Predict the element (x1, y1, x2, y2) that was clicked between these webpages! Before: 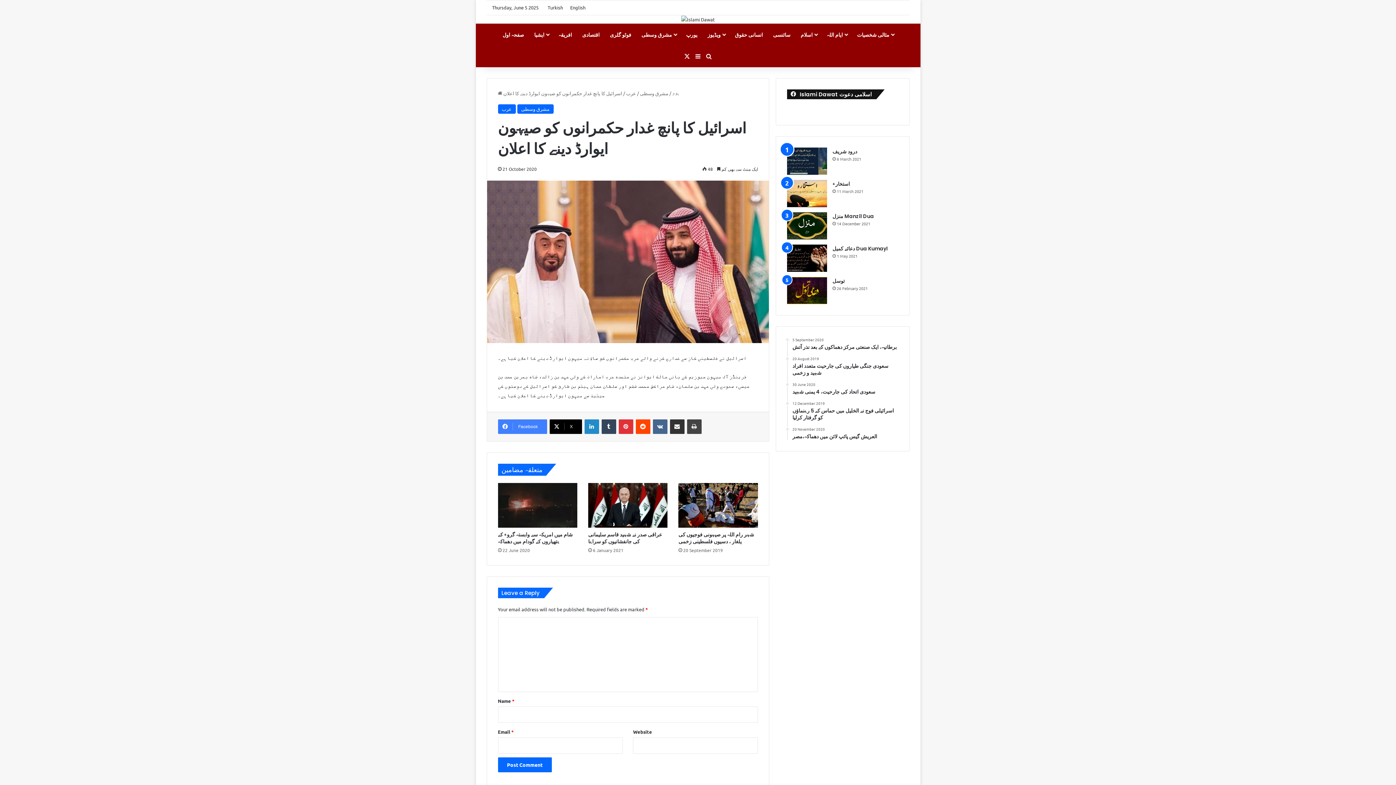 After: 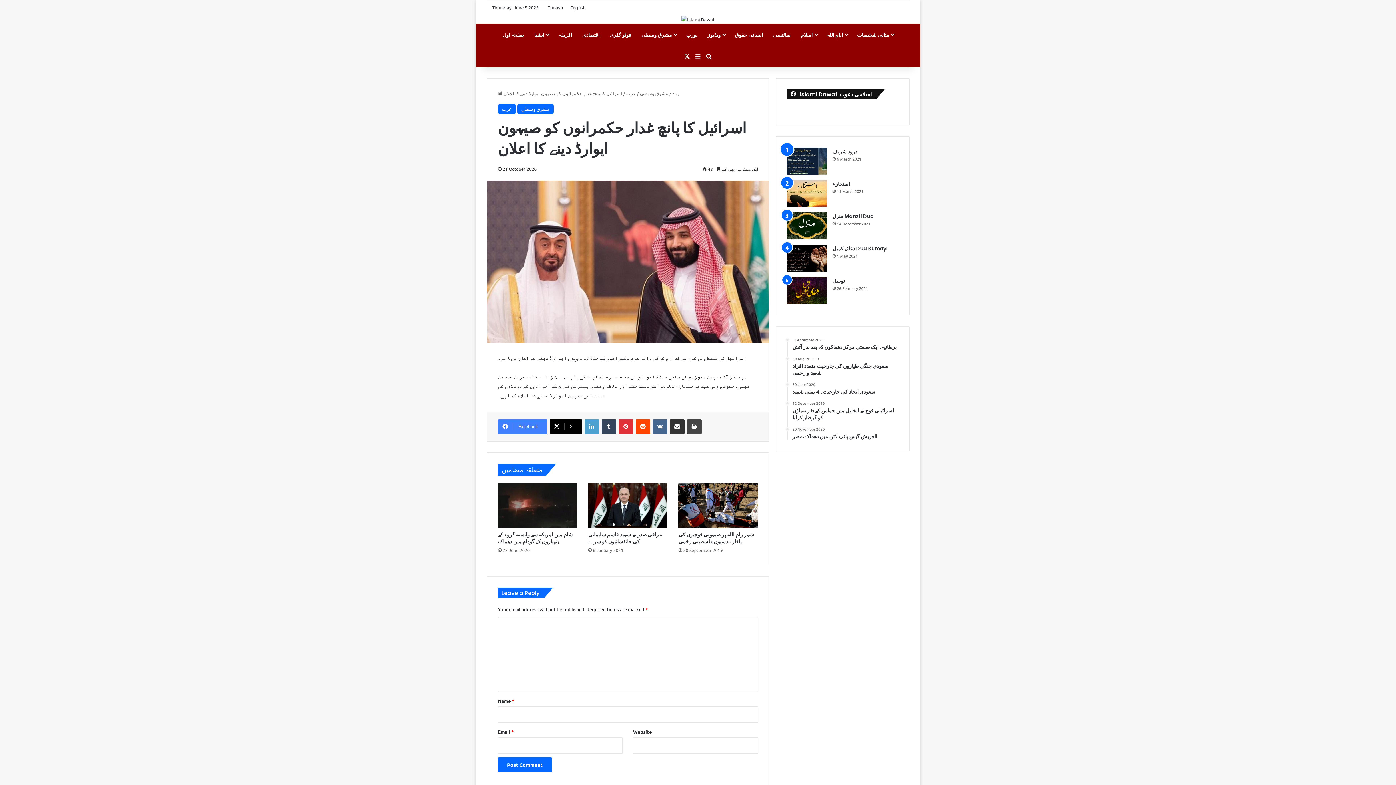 Action: bbox: (584, 419, 599, 434) label: LinkedIn